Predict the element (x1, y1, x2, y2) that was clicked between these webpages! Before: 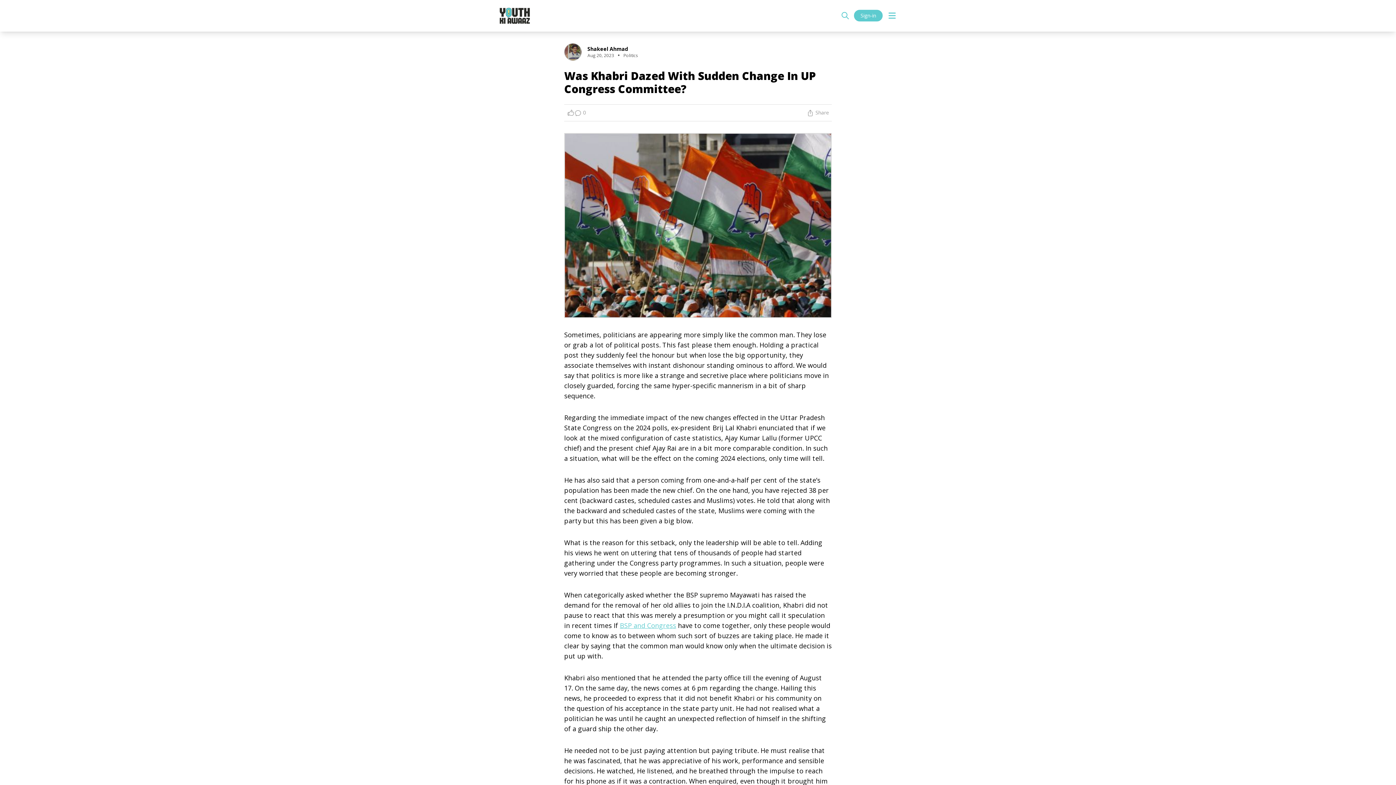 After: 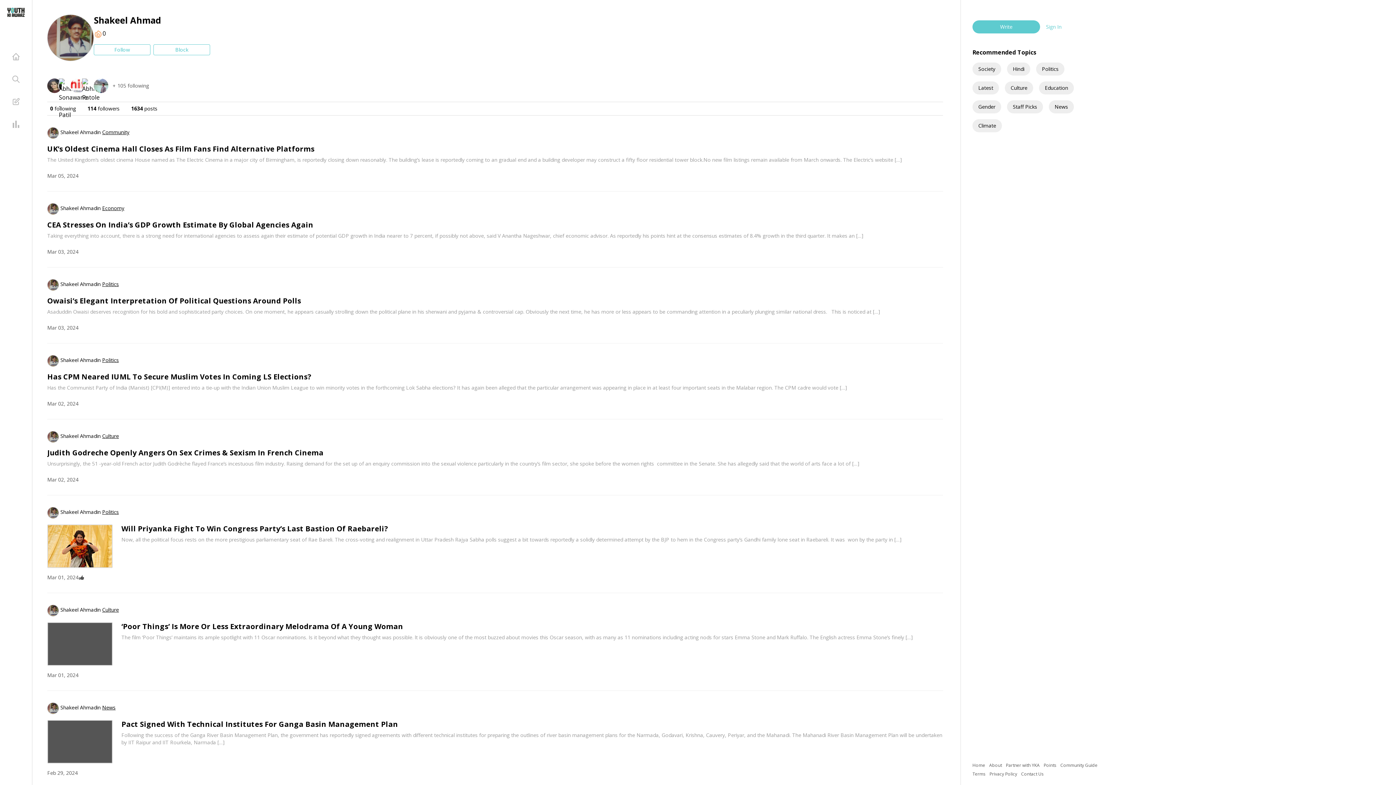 Action: label: Shakeel Ahmad bbox: (587, 45, 628, 52)